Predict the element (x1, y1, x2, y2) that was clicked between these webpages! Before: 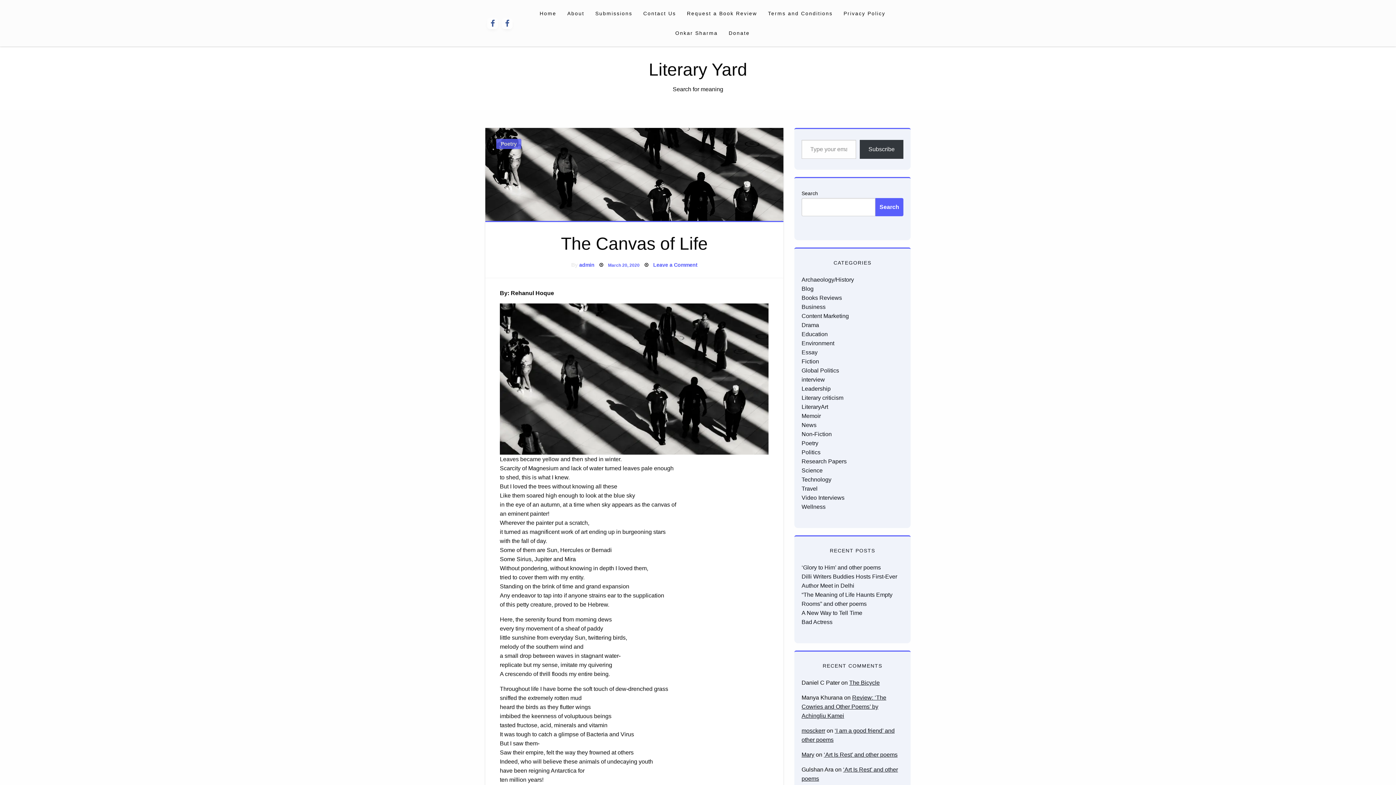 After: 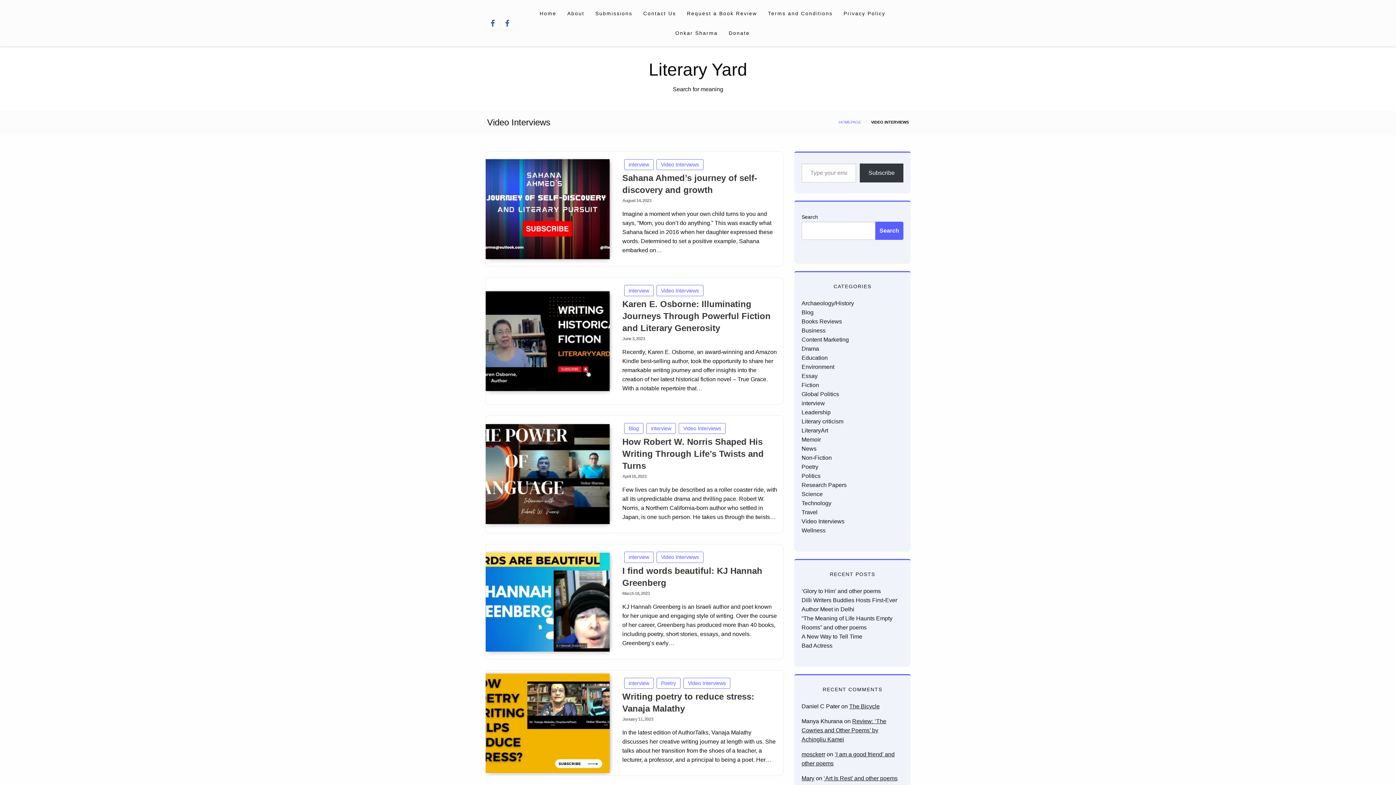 Action: label: Video Interviews bbox: (801, 494, 844, 501)